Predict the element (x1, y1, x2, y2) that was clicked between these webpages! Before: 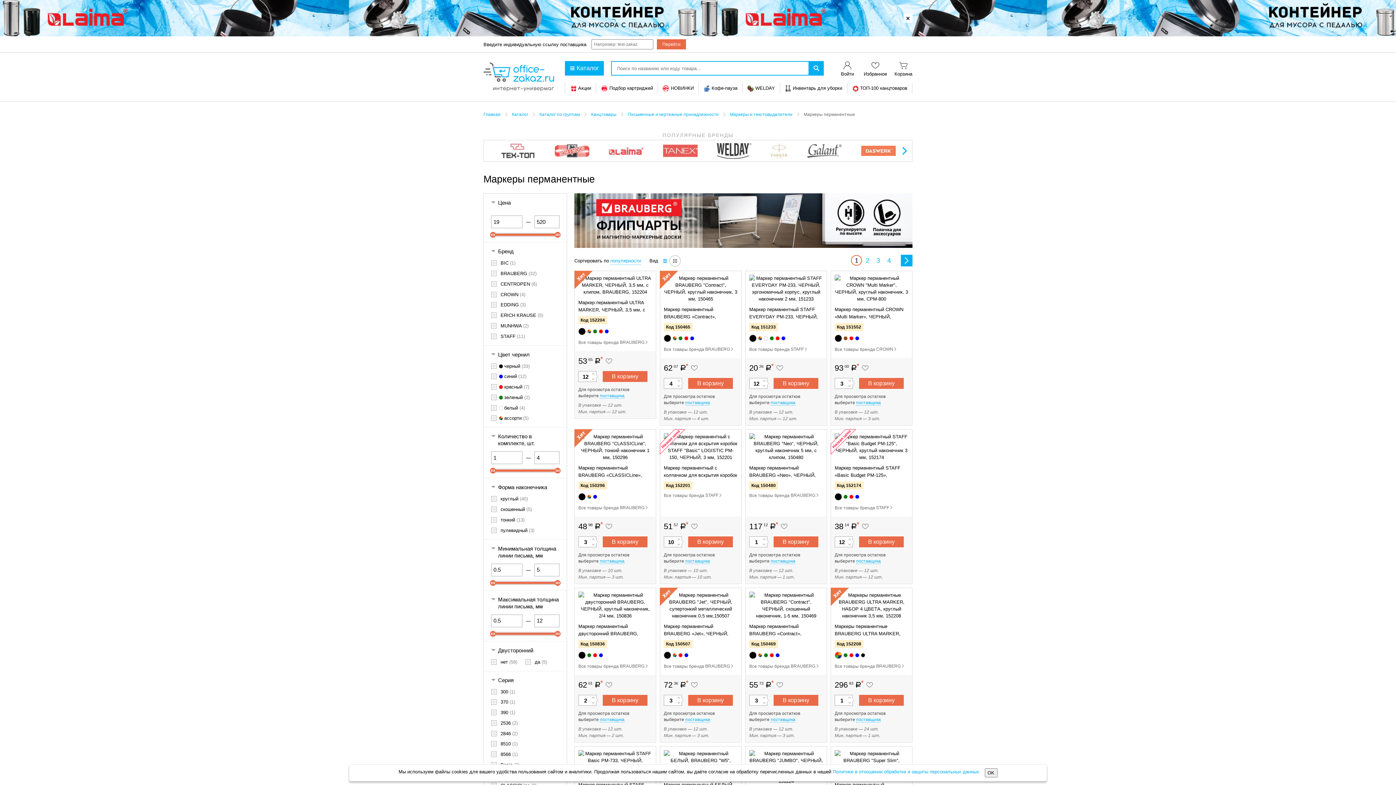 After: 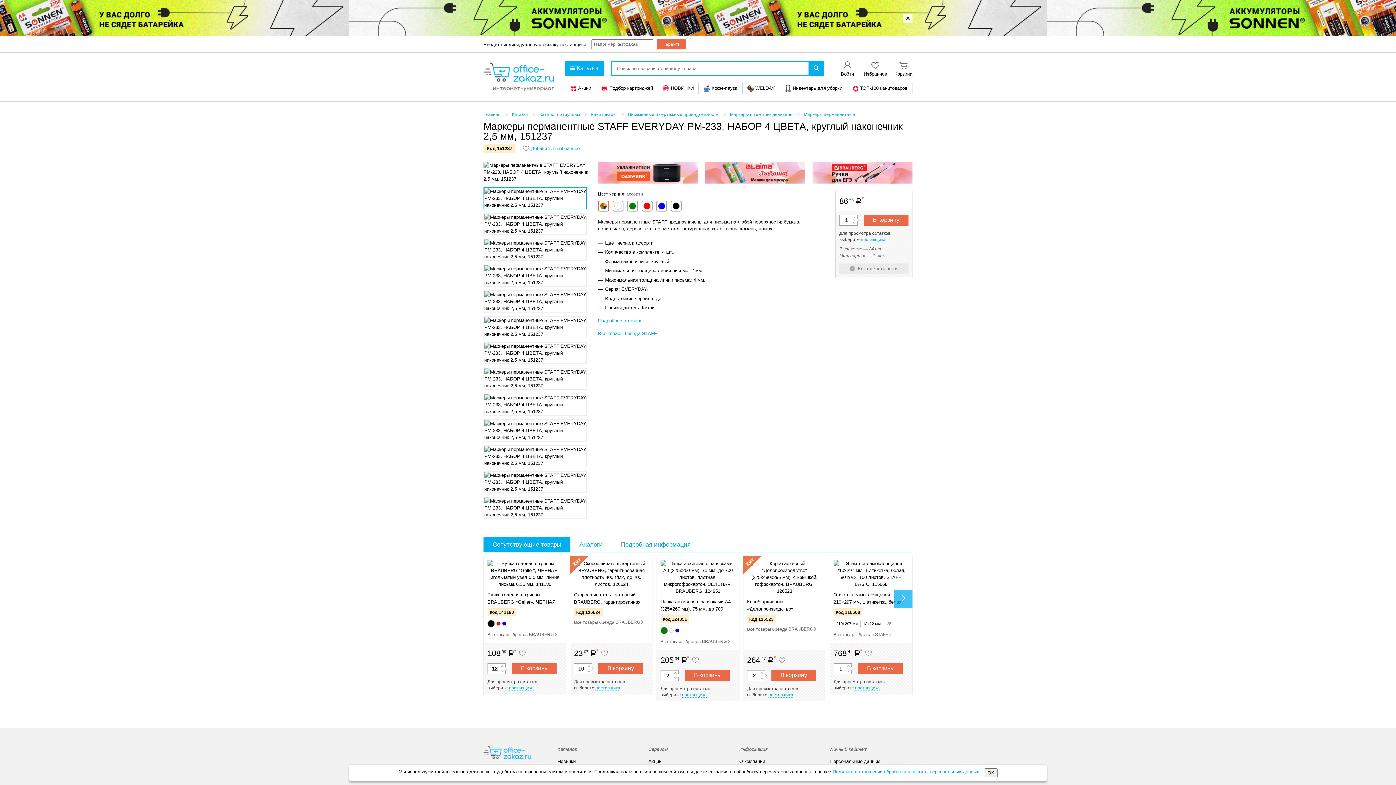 Action: bbox: (758, 336, 762, 340)